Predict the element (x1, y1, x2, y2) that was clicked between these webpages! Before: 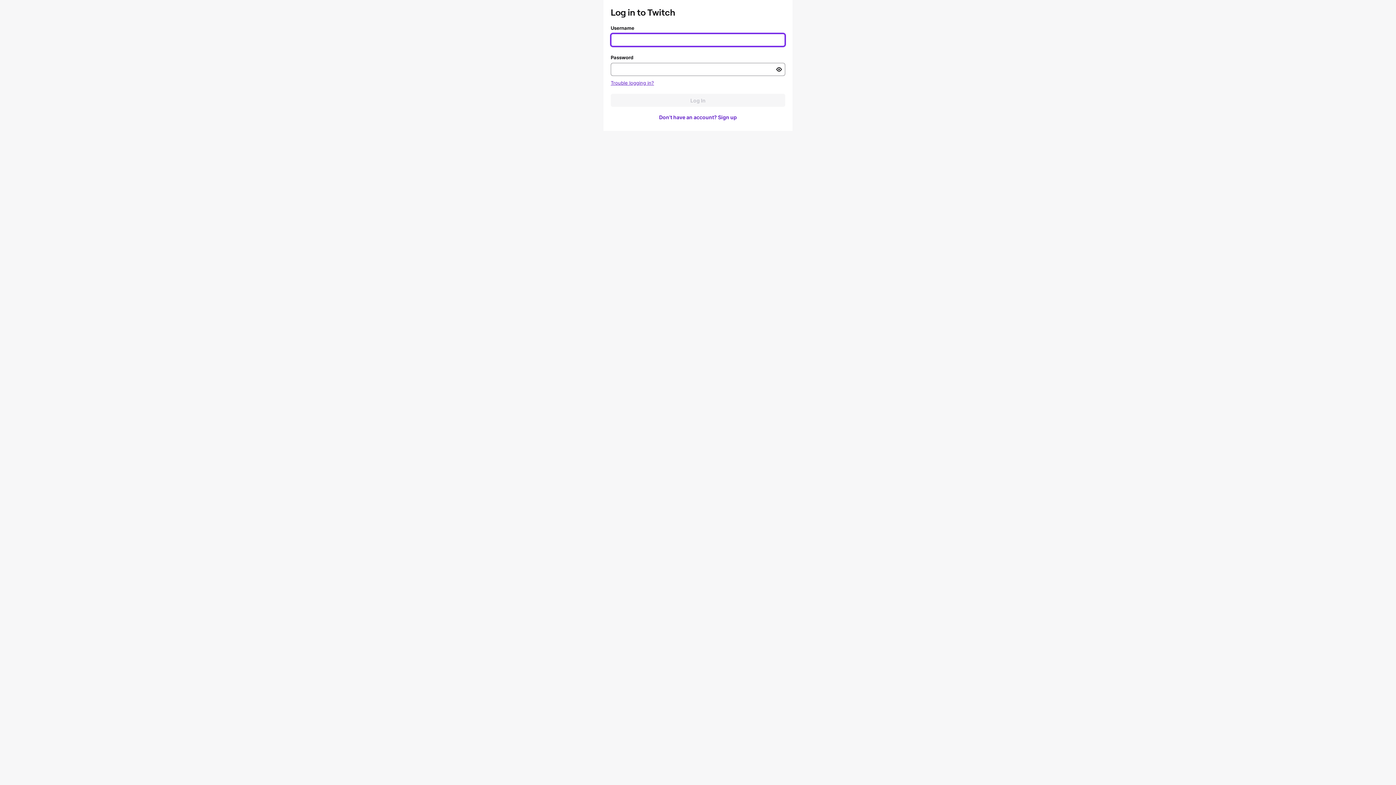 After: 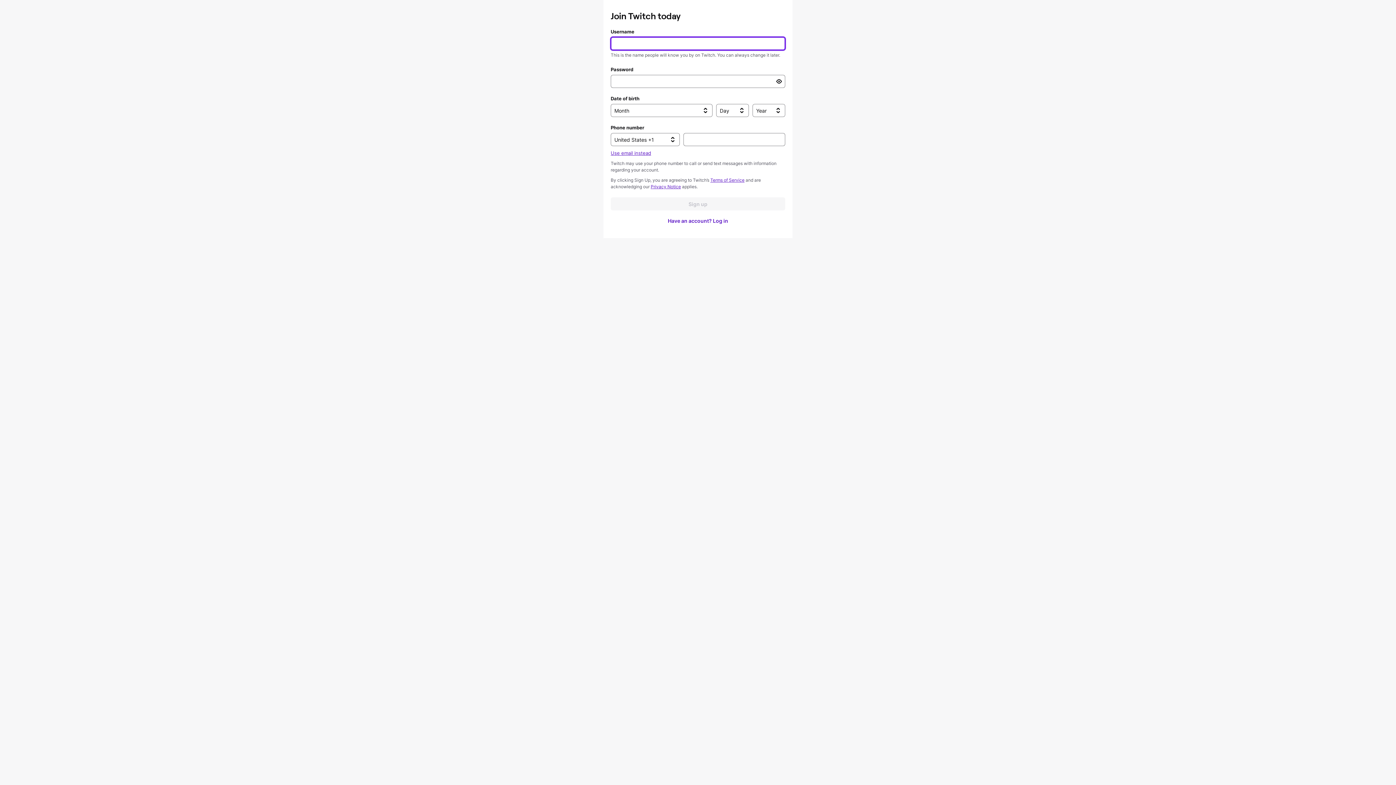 Action: bbox: (610, 110, 785, 123) label: Don't have an account? Sign up